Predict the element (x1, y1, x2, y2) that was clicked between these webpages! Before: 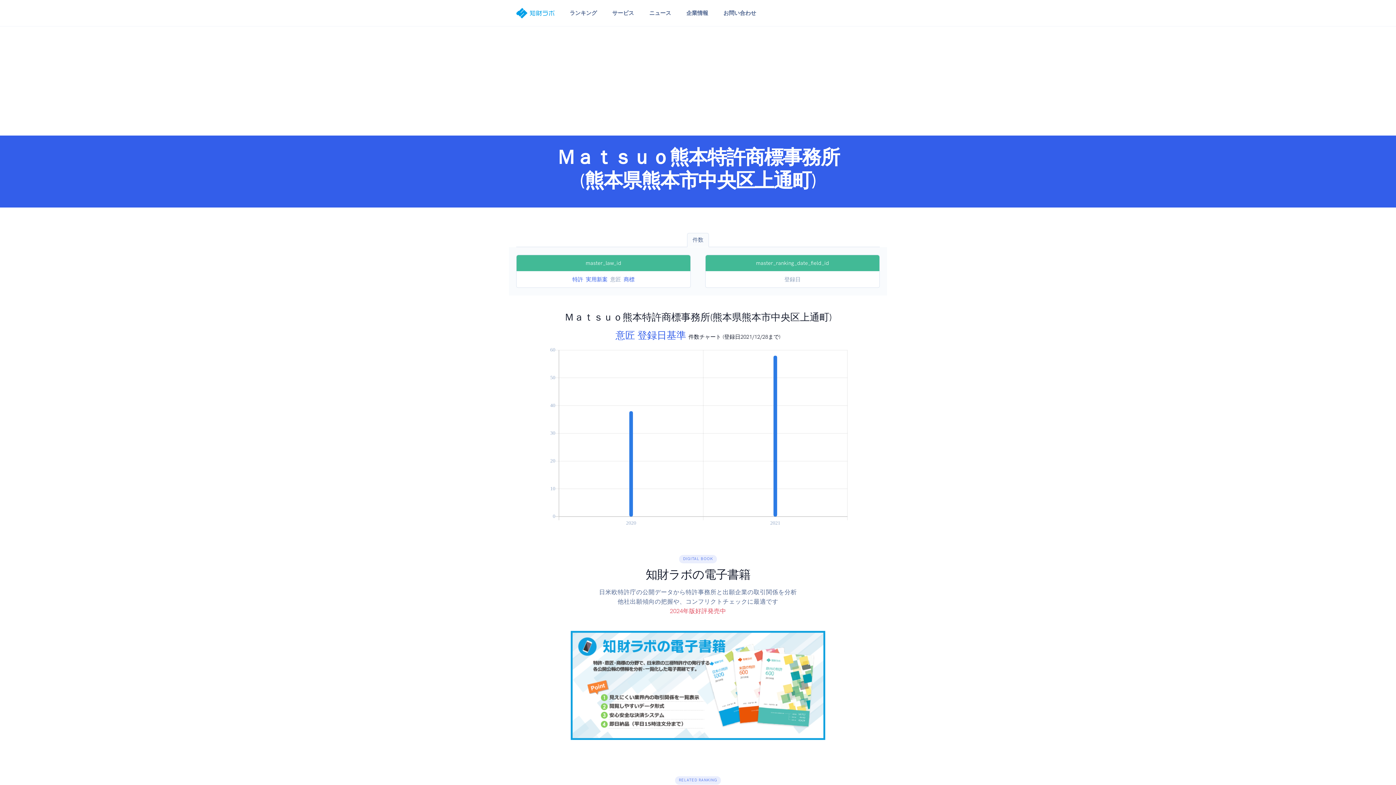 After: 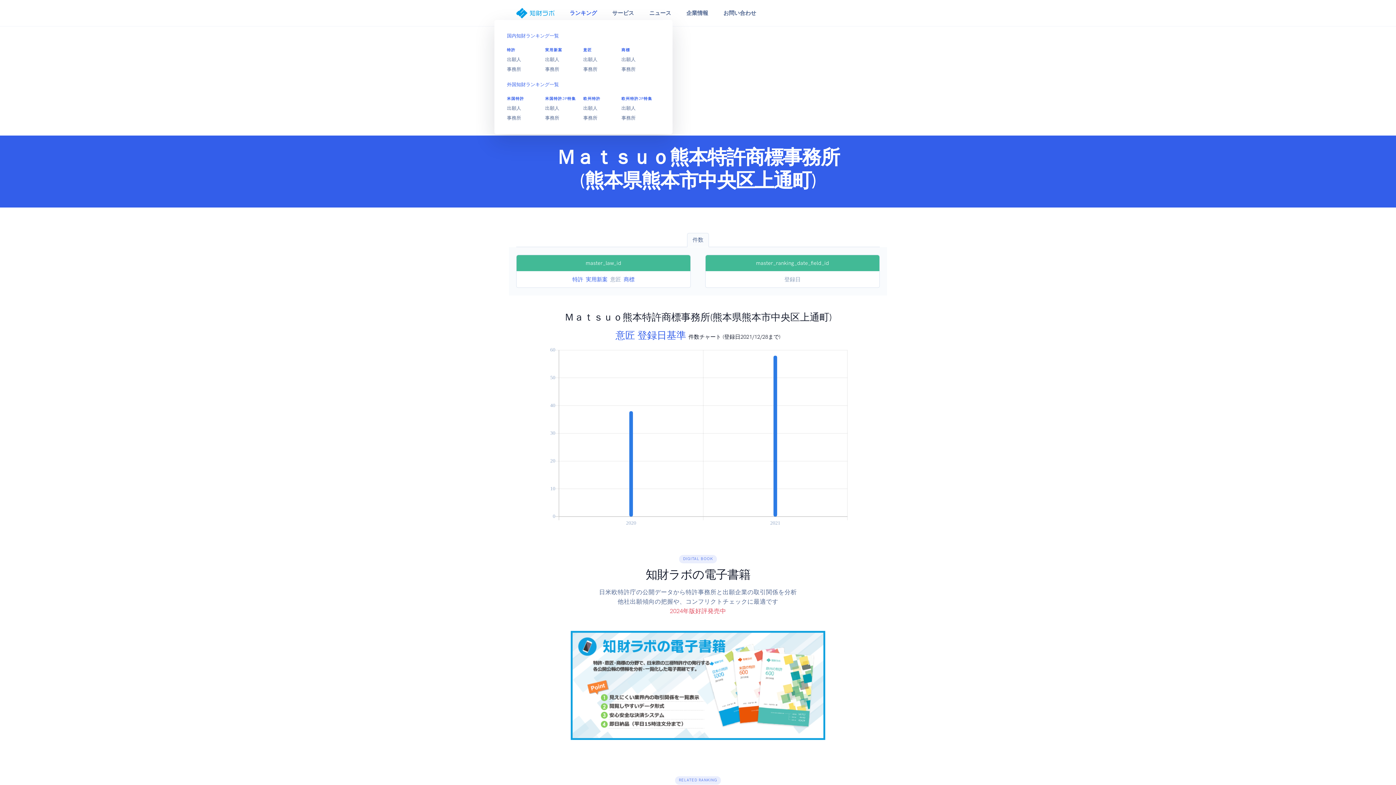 Action: label: ランキング bbox: (562, 6, 604, 19)